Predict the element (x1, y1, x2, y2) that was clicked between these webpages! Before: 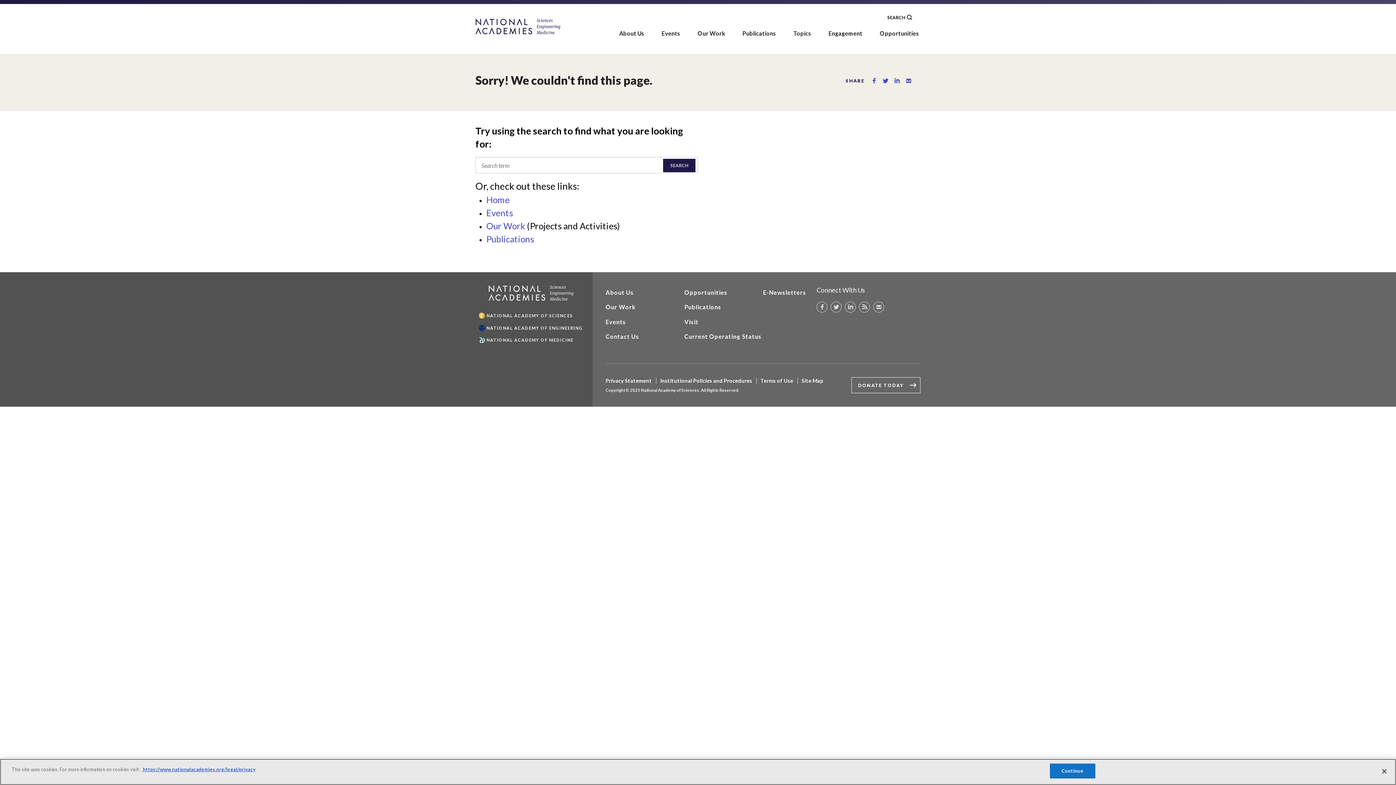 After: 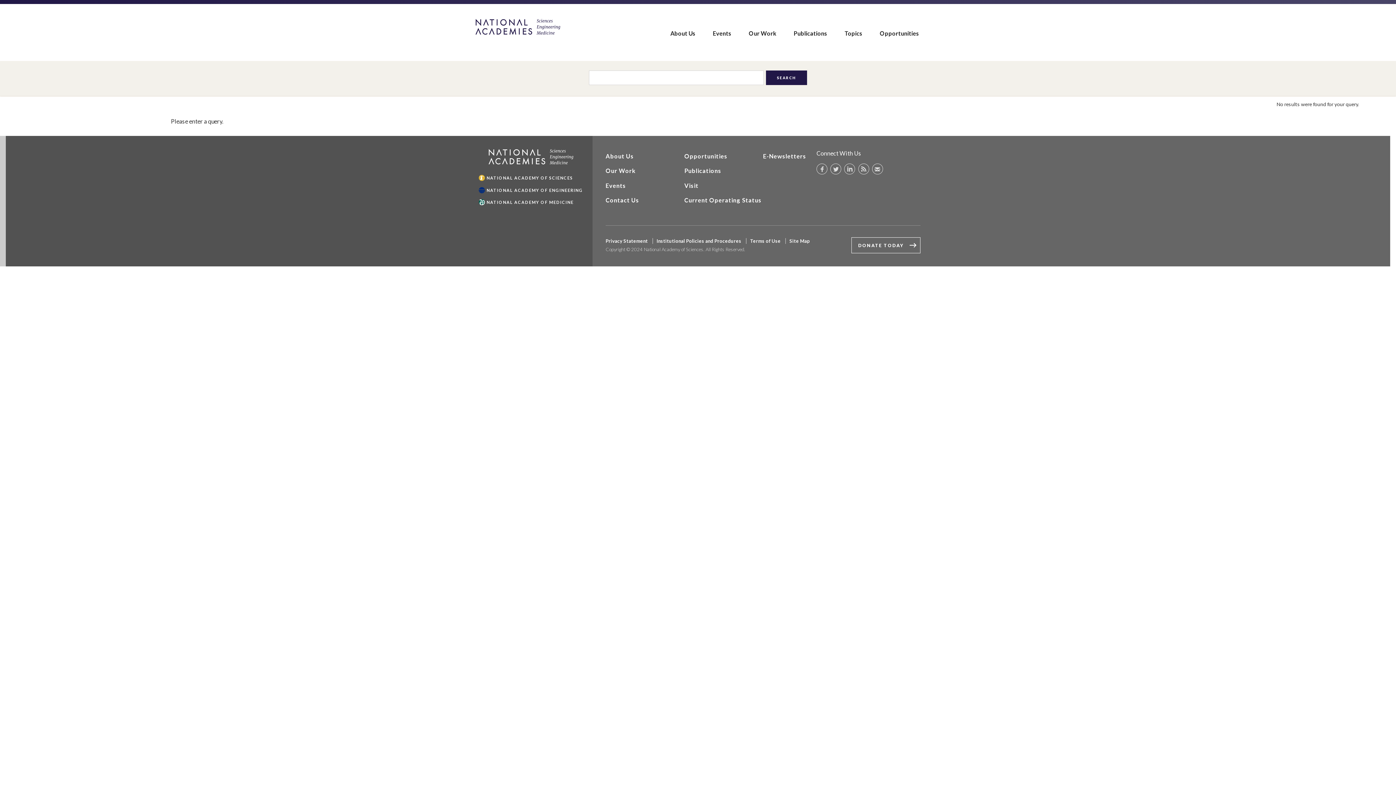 Action: bbox: (663, 105, 695, 118) label: SEARCH